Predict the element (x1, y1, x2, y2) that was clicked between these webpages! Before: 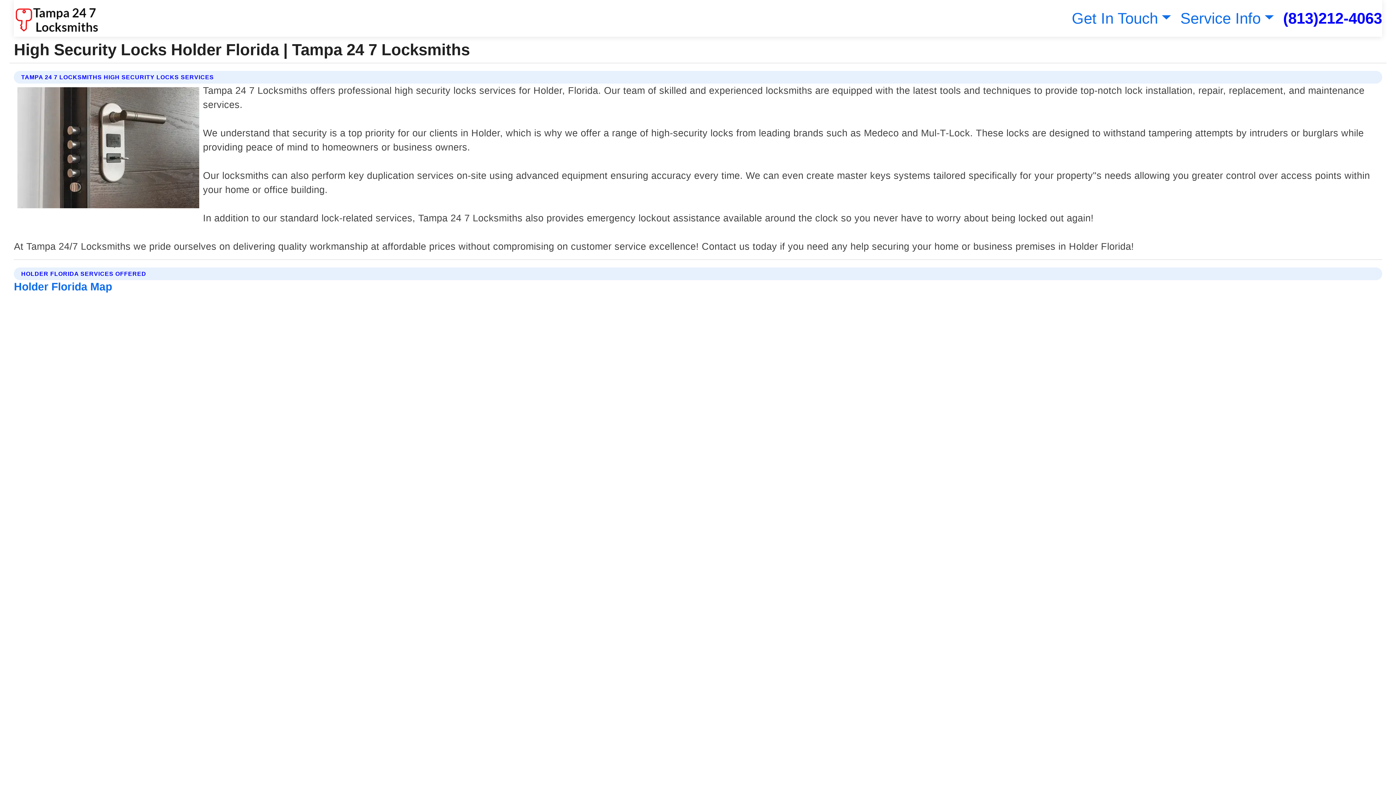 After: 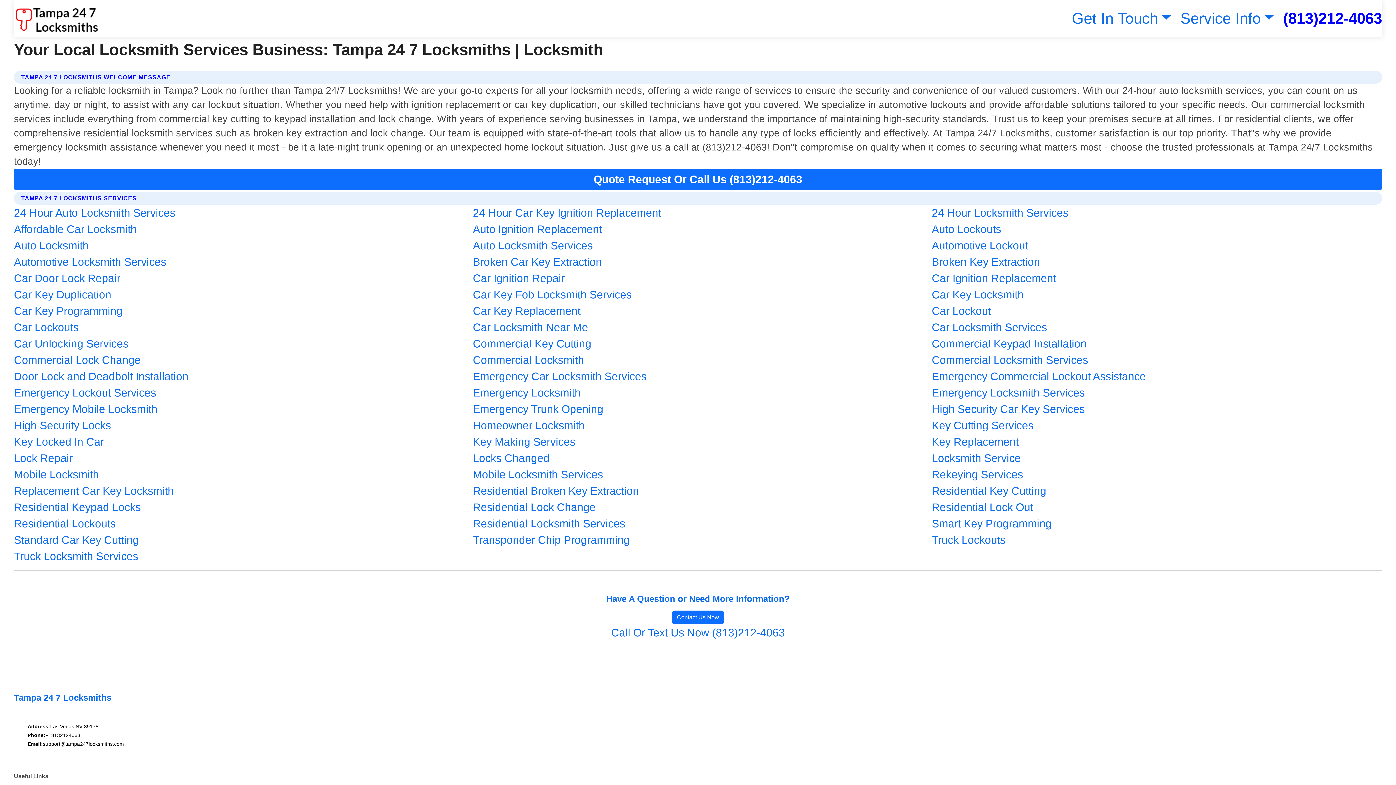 Action: bbox: (13, 2, 98, 33)